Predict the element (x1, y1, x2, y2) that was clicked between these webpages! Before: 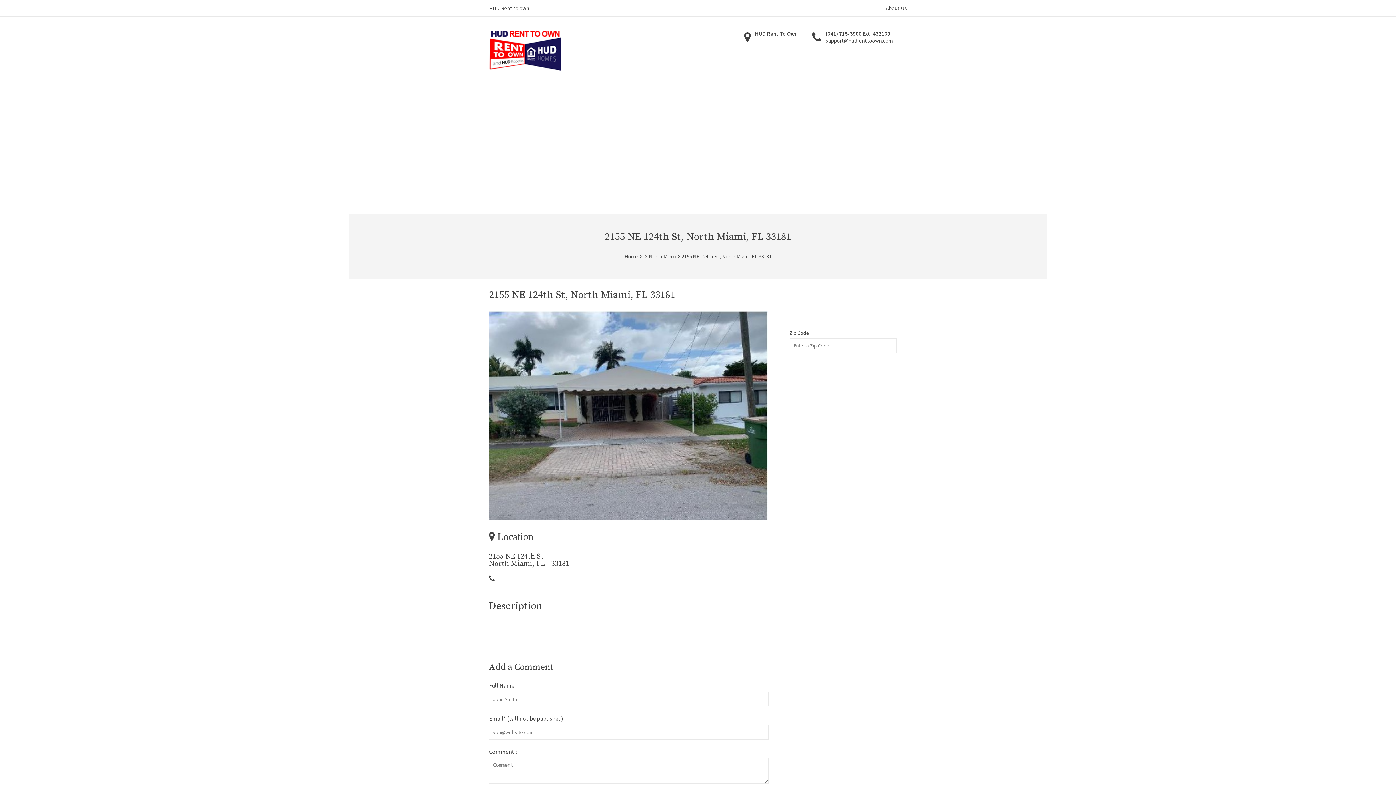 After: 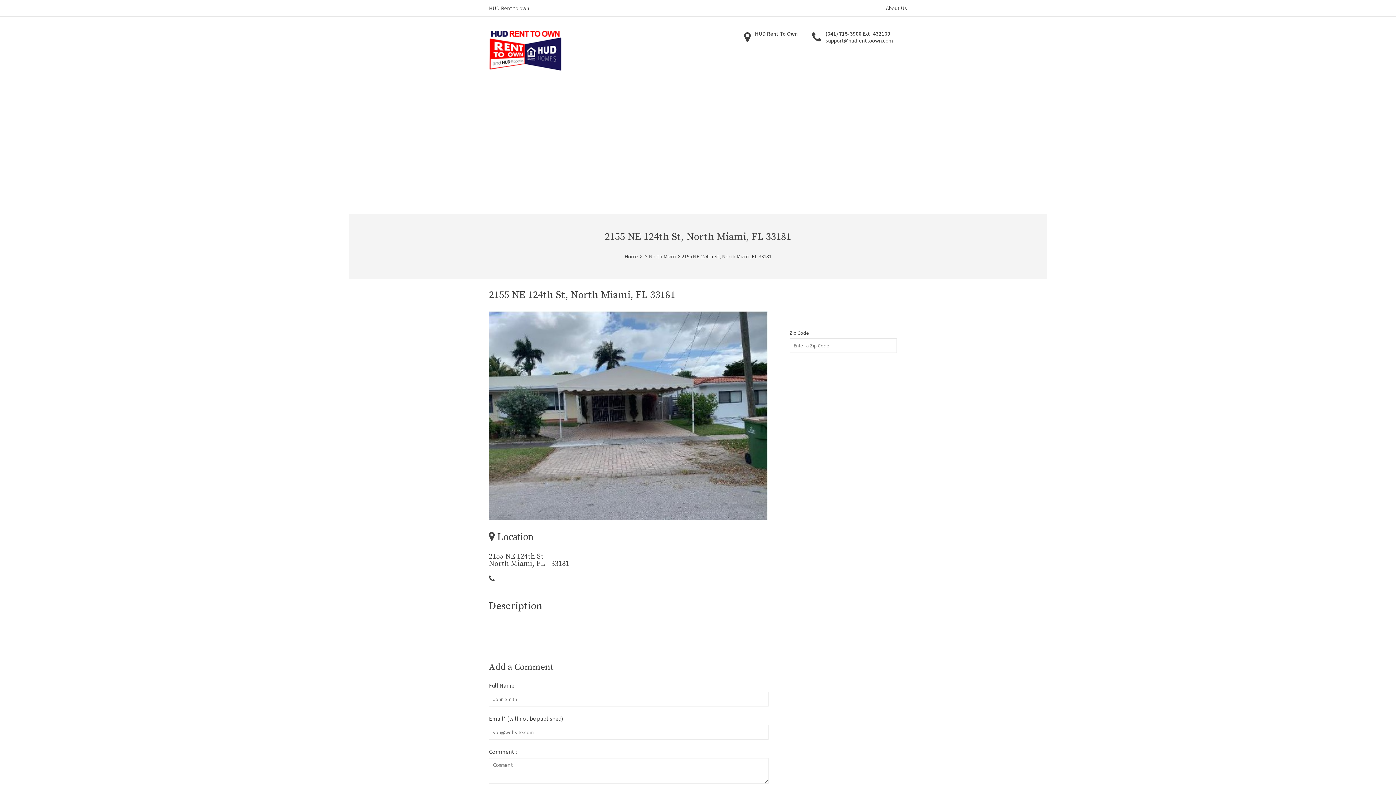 Action: label: North Miami bbox: (649, 253, 676, 260)